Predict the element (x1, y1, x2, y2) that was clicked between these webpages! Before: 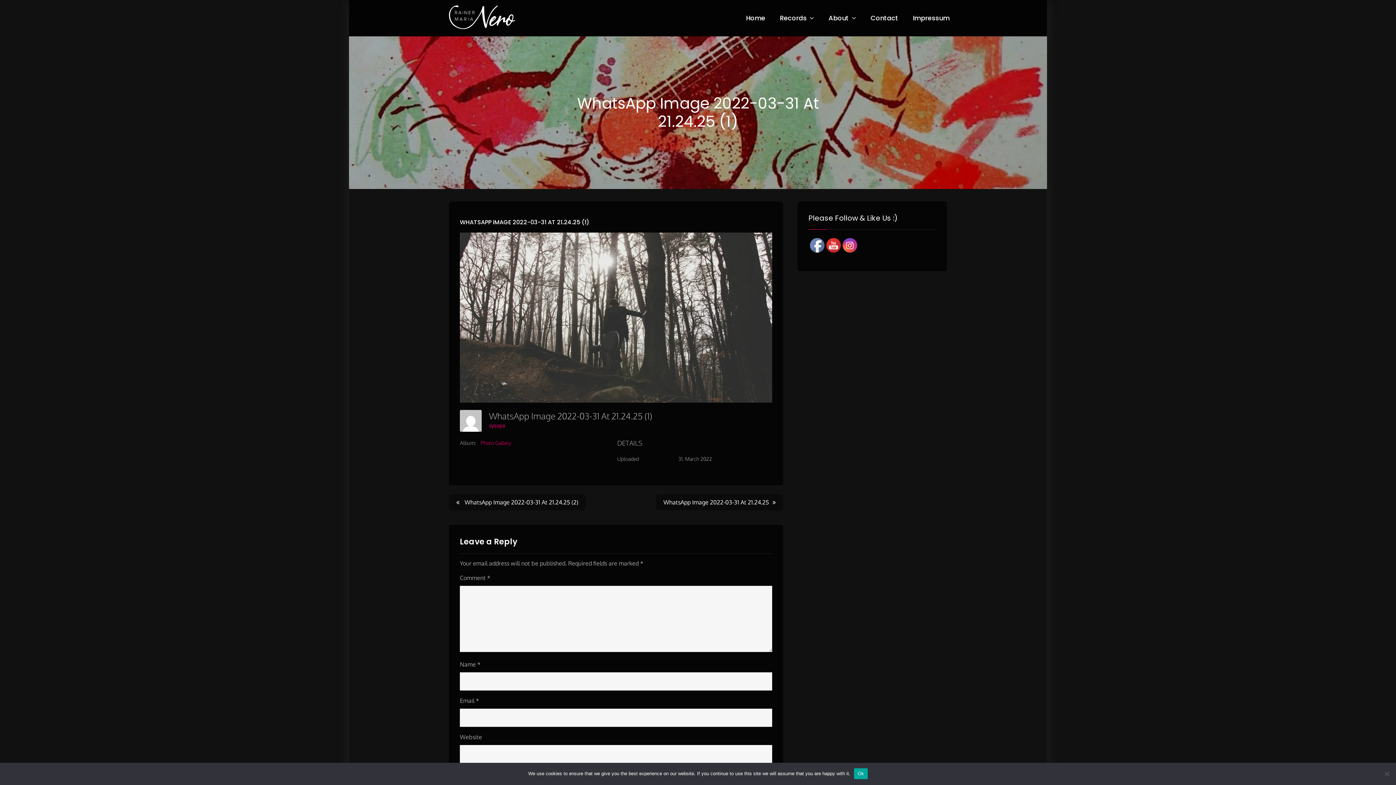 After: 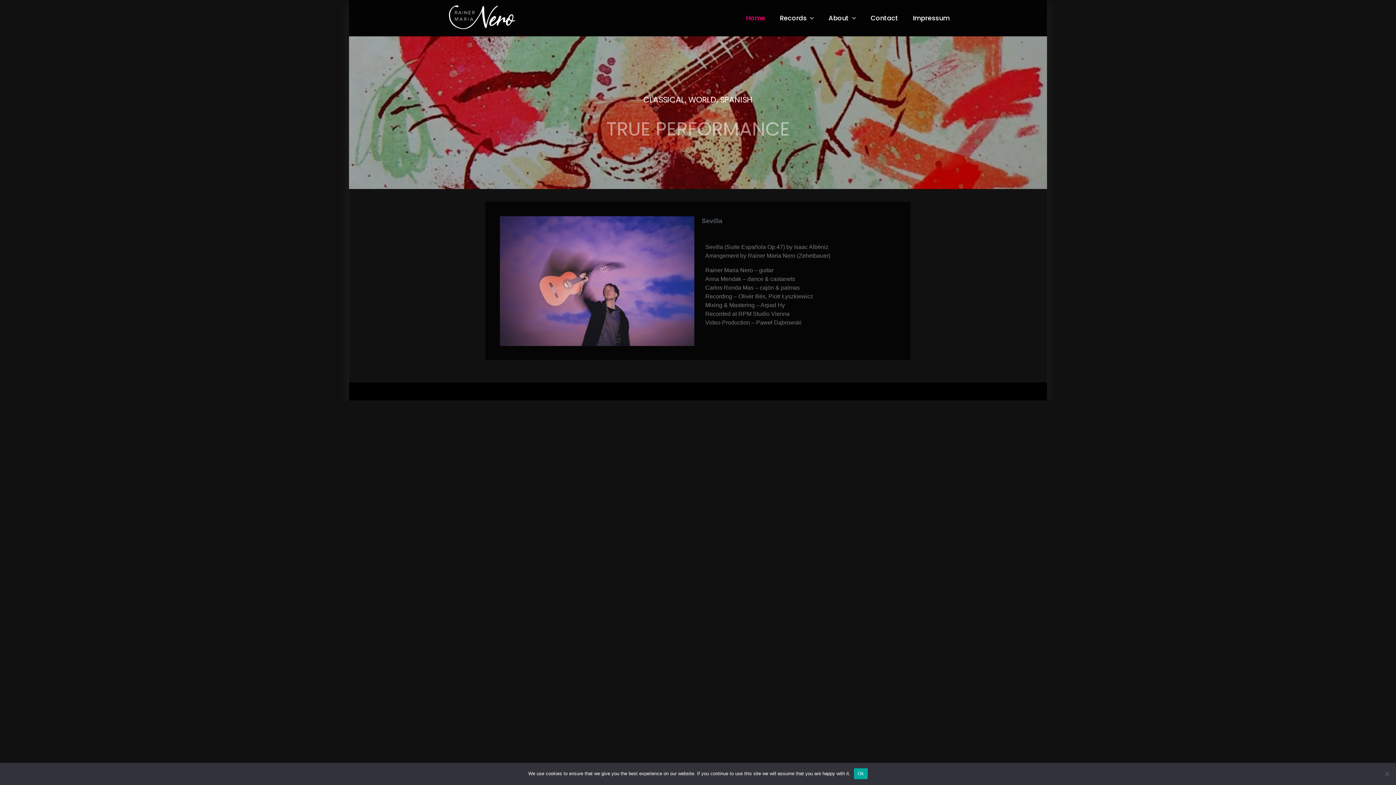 Action: bbox: (449, 13, 520, 20)